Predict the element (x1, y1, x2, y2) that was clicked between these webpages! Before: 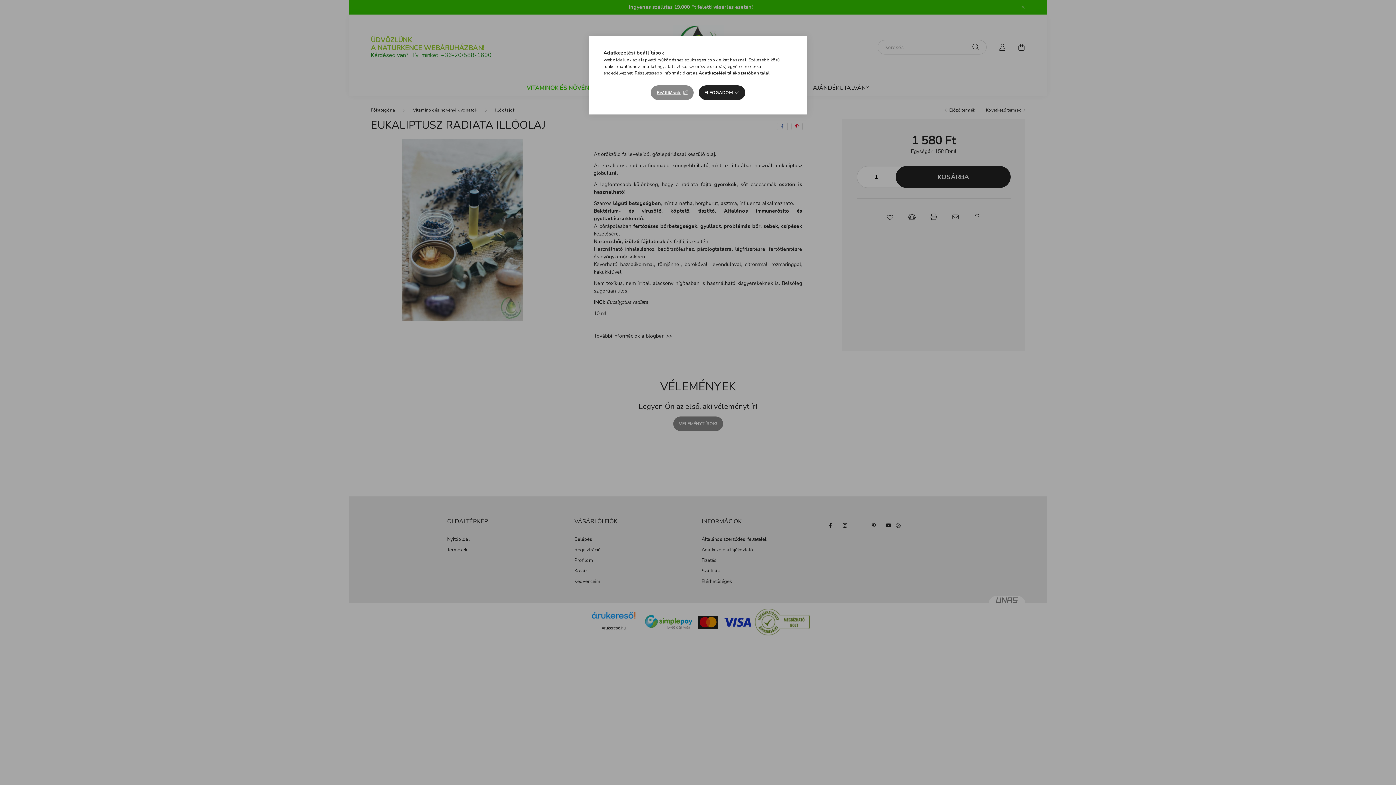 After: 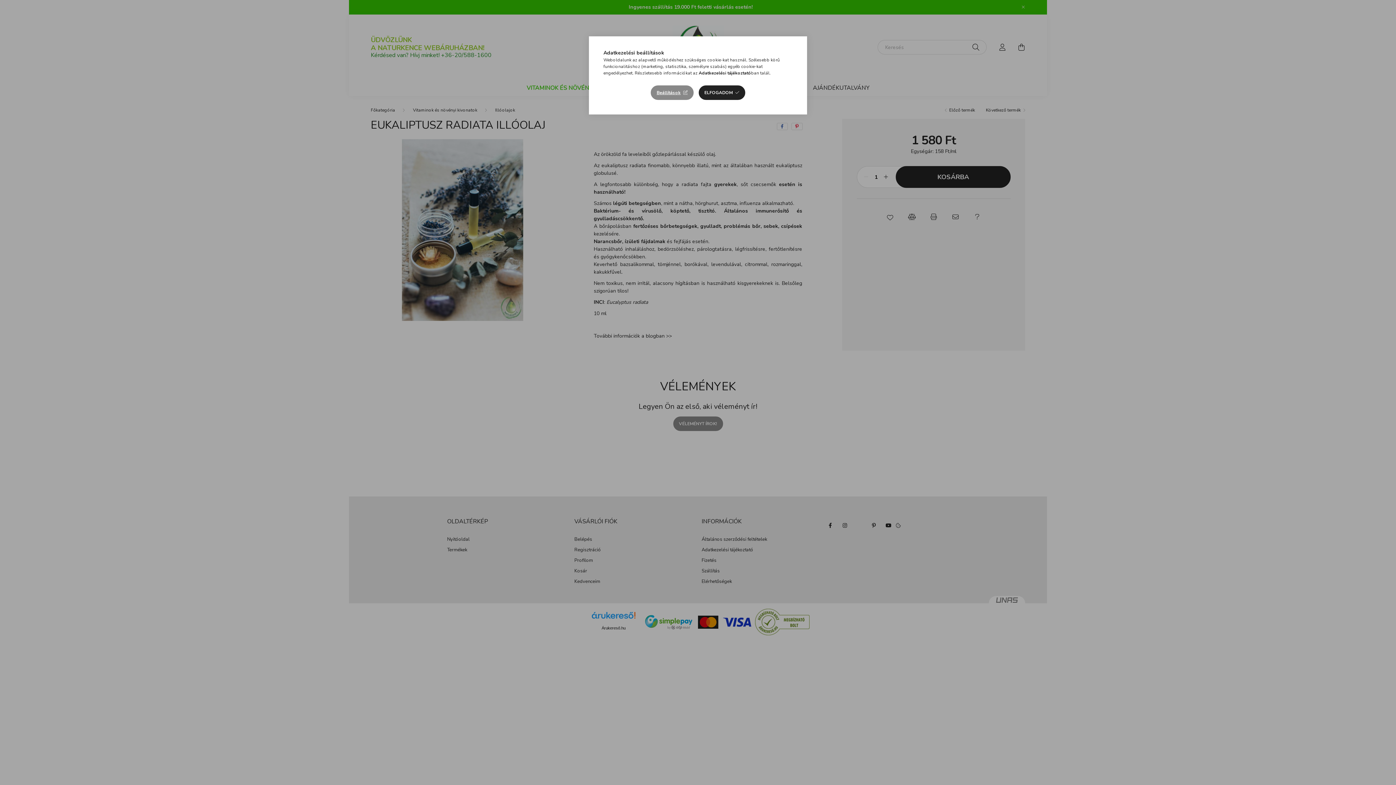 Action: bbox: (698, 70, 751, 76) label: Adatkezelési tájékoztató